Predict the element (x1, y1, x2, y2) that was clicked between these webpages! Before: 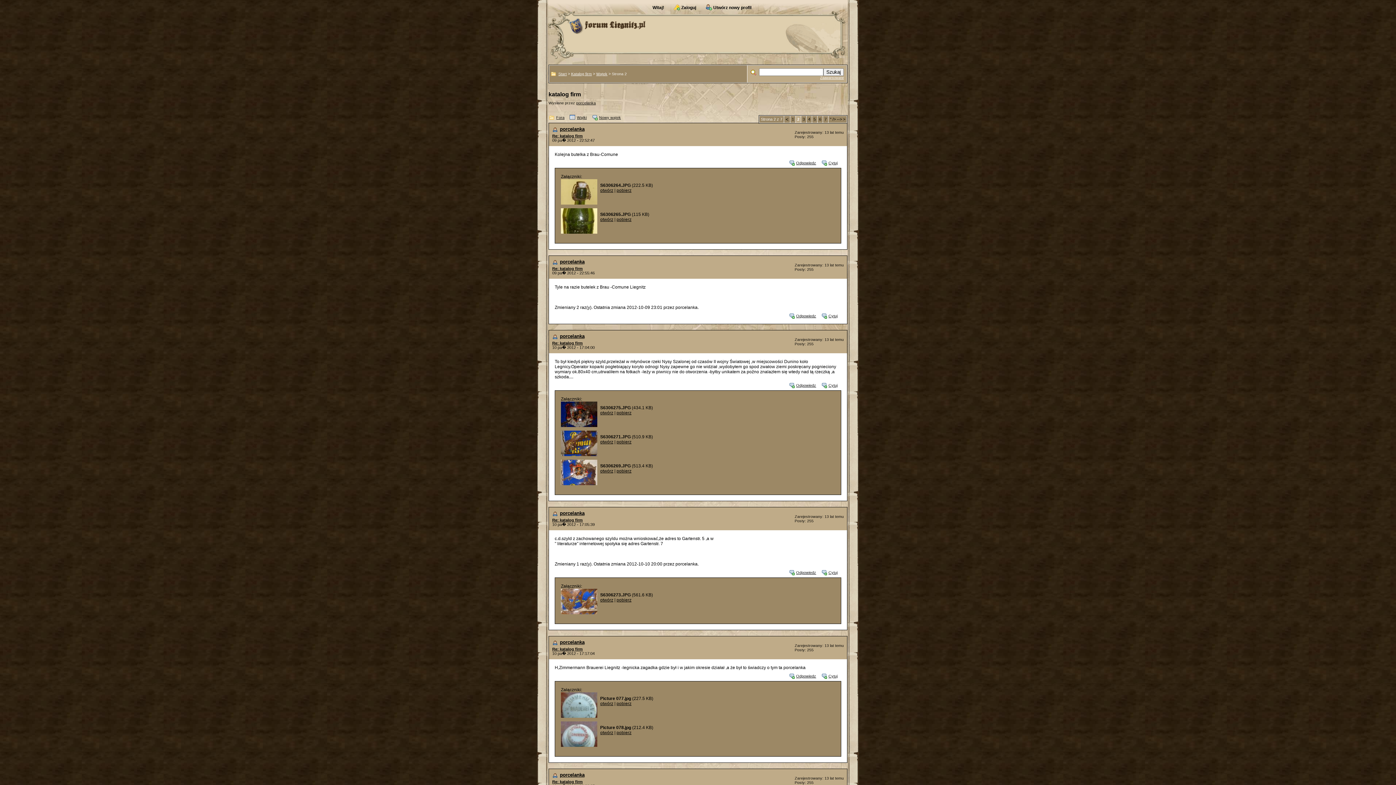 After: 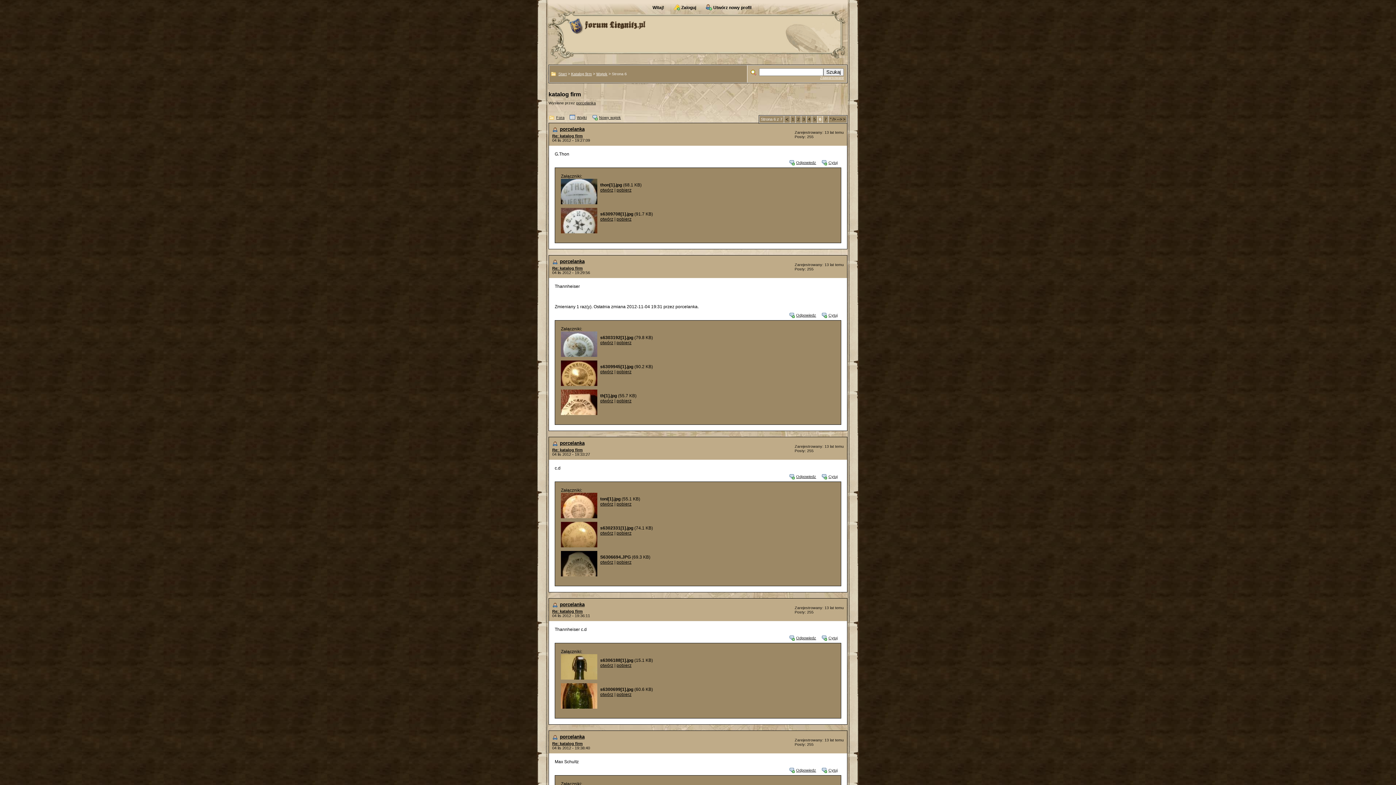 Action: label: 6 bbox: (819, 117, 821, 121)